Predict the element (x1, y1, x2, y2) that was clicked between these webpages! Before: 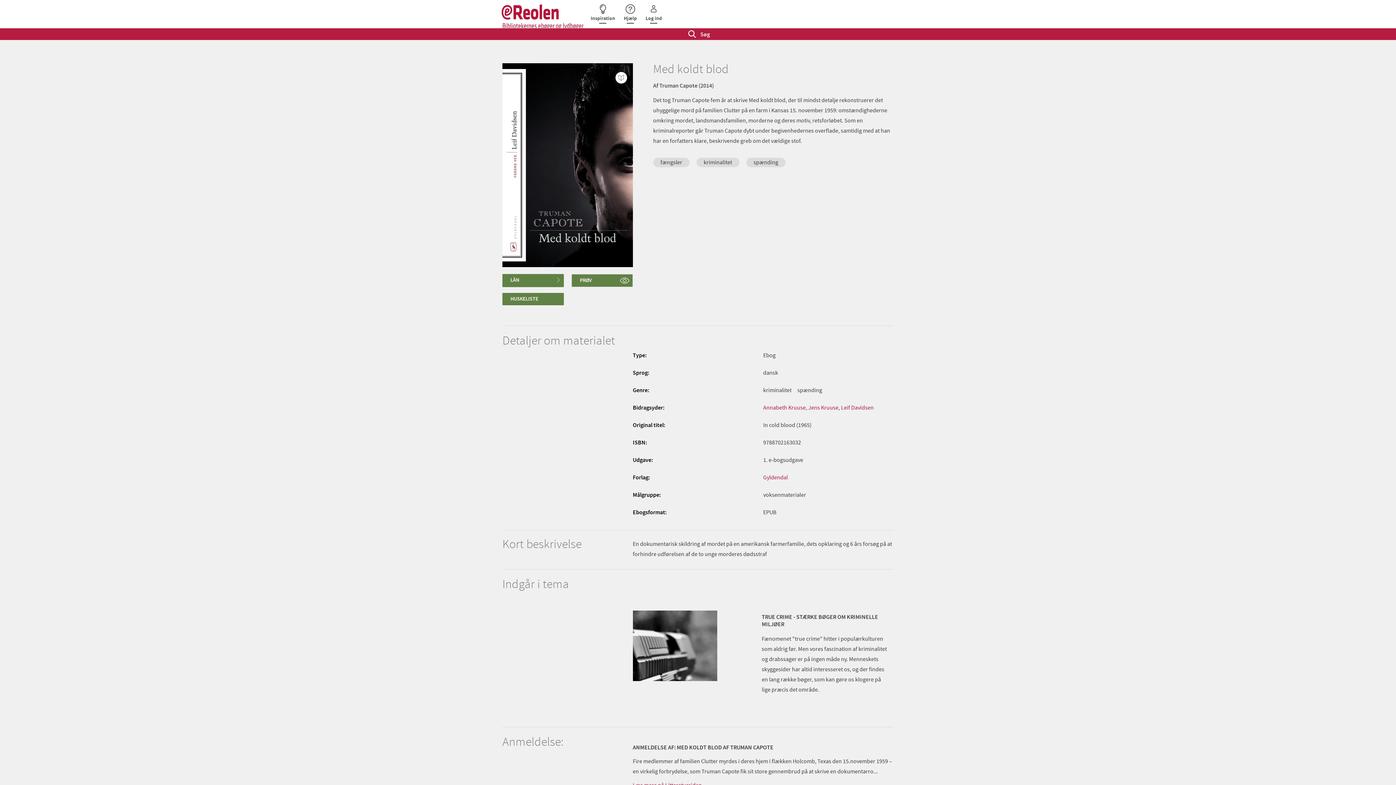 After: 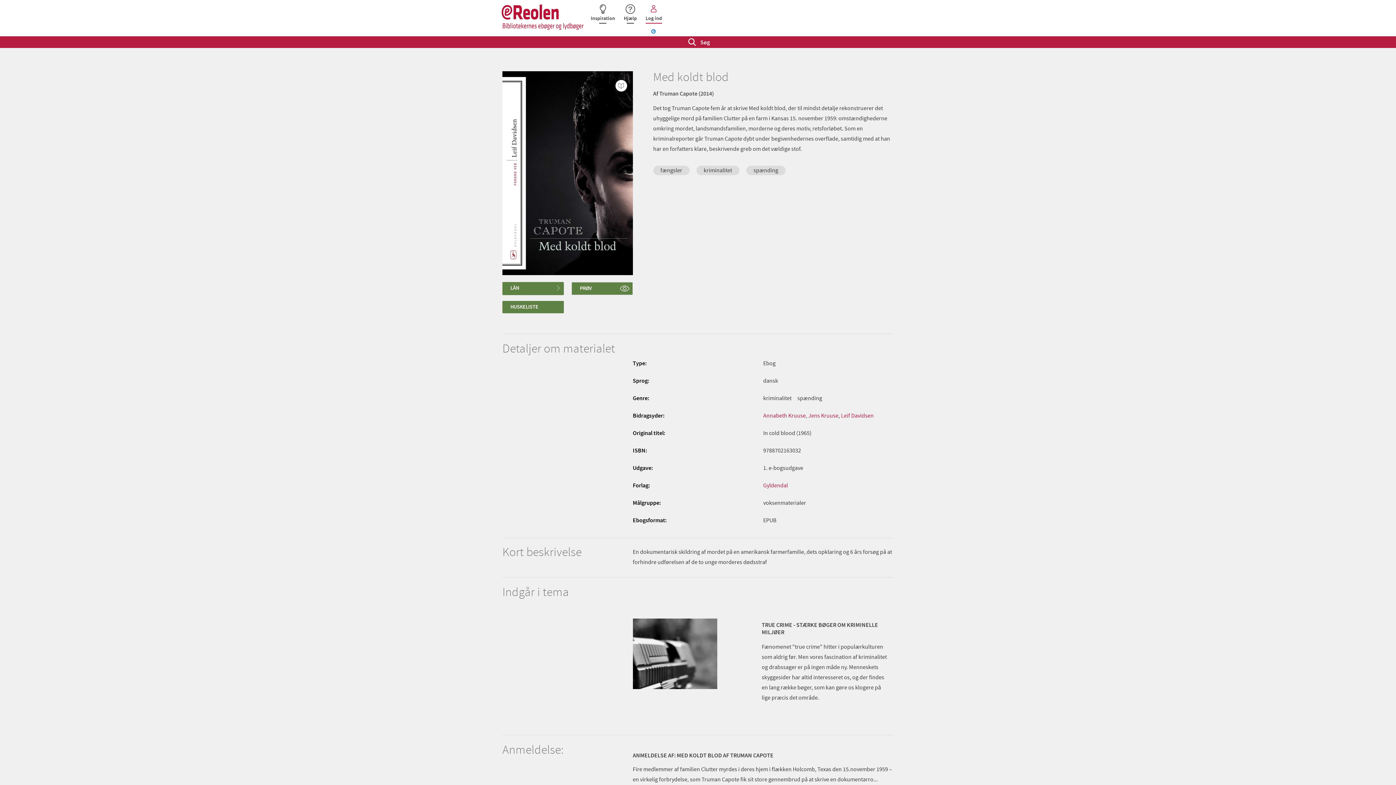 Action: bbox: (645, 4, 662, 23) label: Log ind